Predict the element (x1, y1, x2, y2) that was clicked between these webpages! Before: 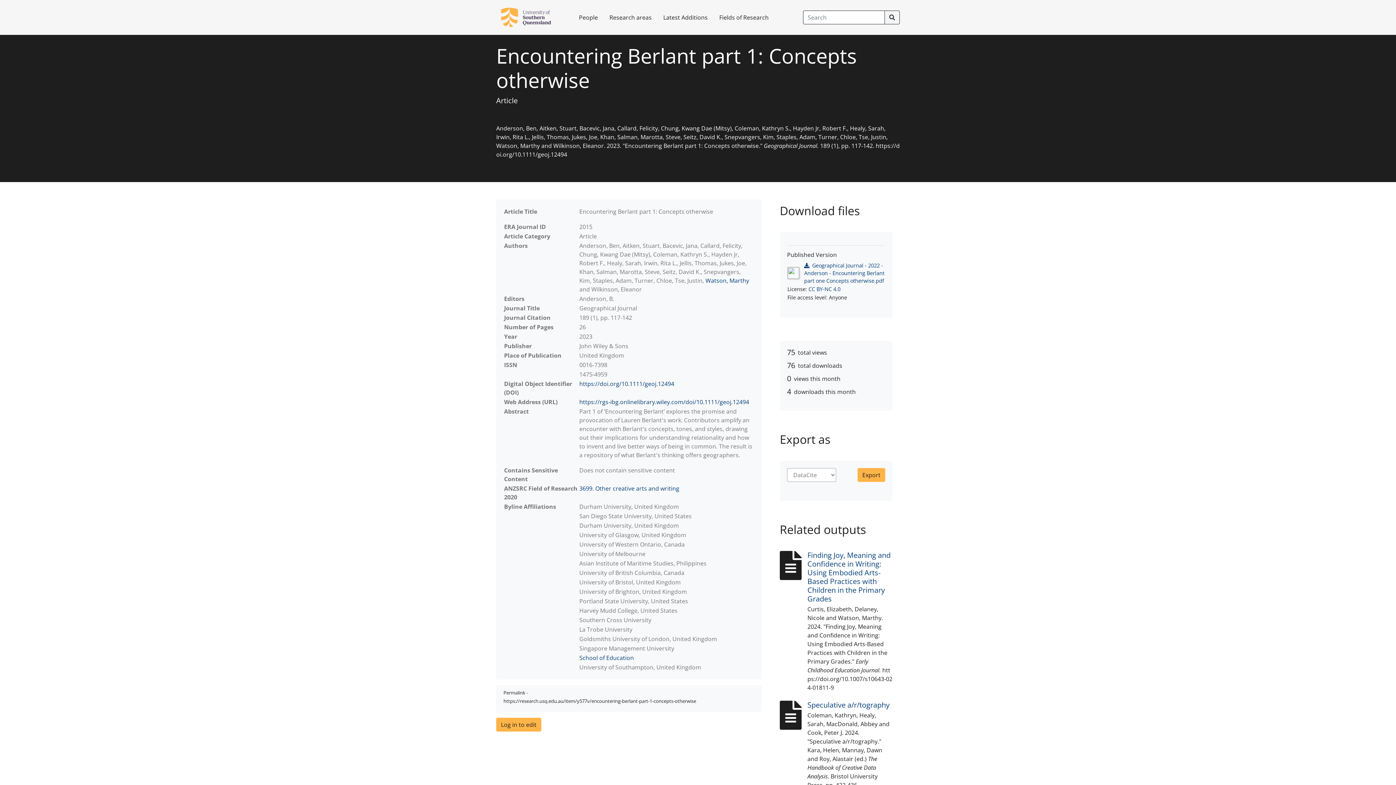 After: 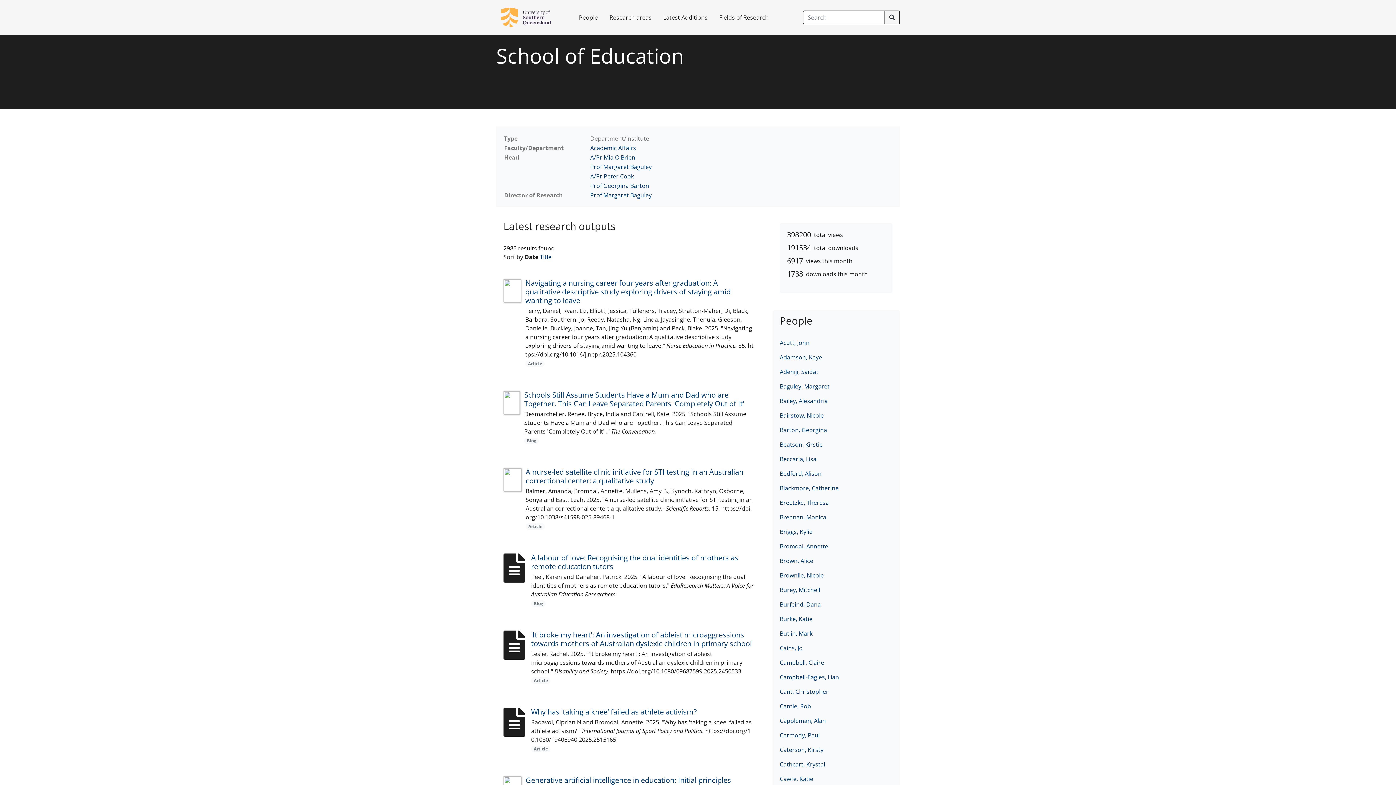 Action: label: School of Education bbox: (579, 654, 634, 662)